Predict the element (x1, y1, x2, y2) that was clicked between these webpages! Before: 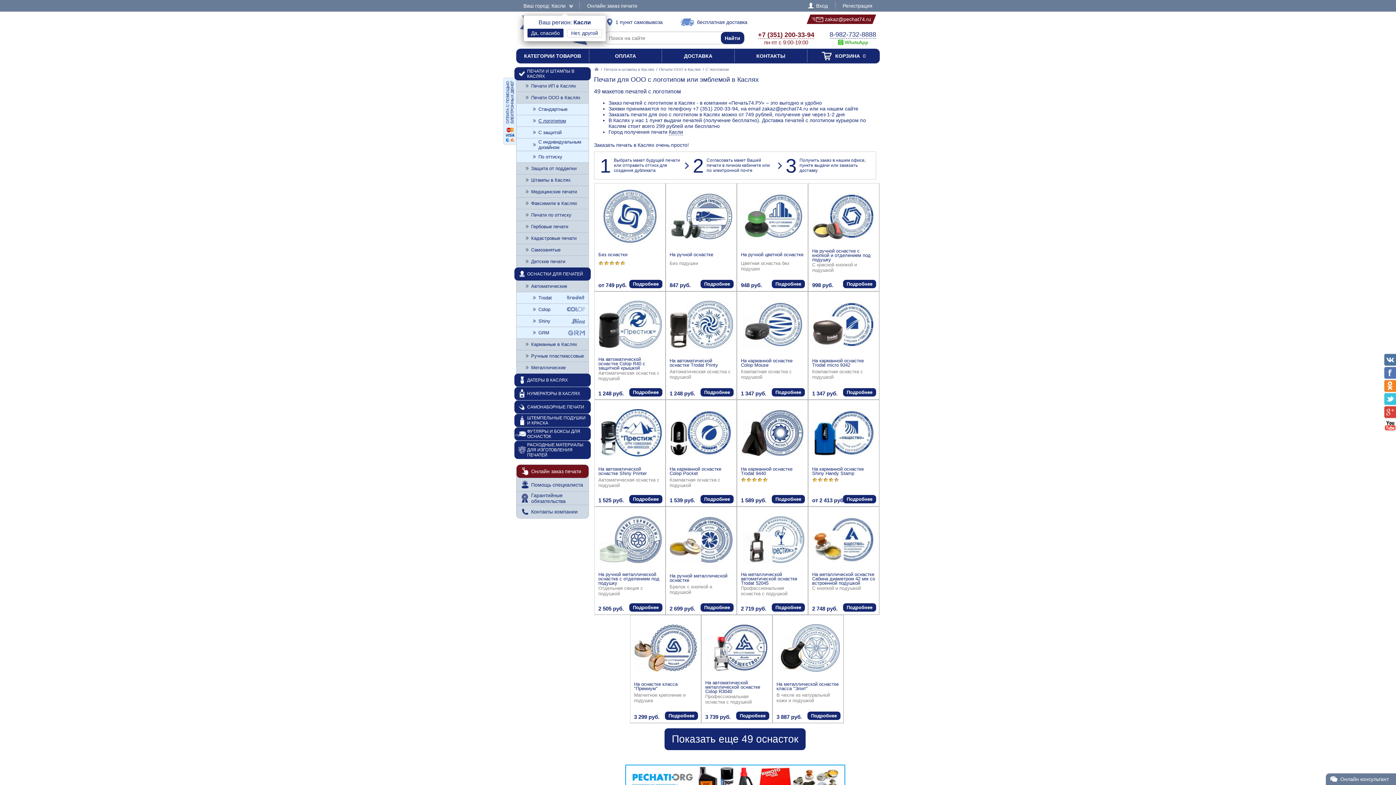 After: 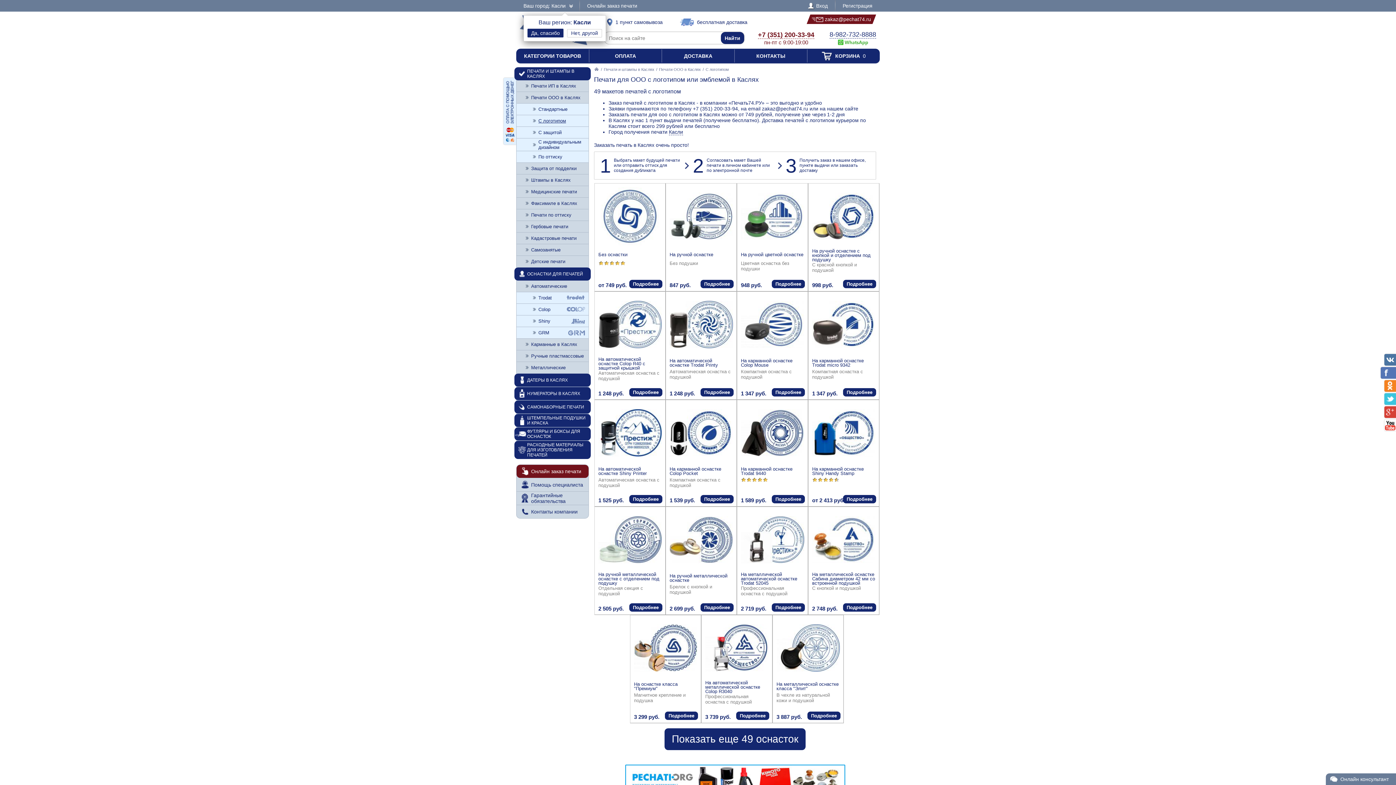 Action: bbox: (1384, 367, 1396, 378)